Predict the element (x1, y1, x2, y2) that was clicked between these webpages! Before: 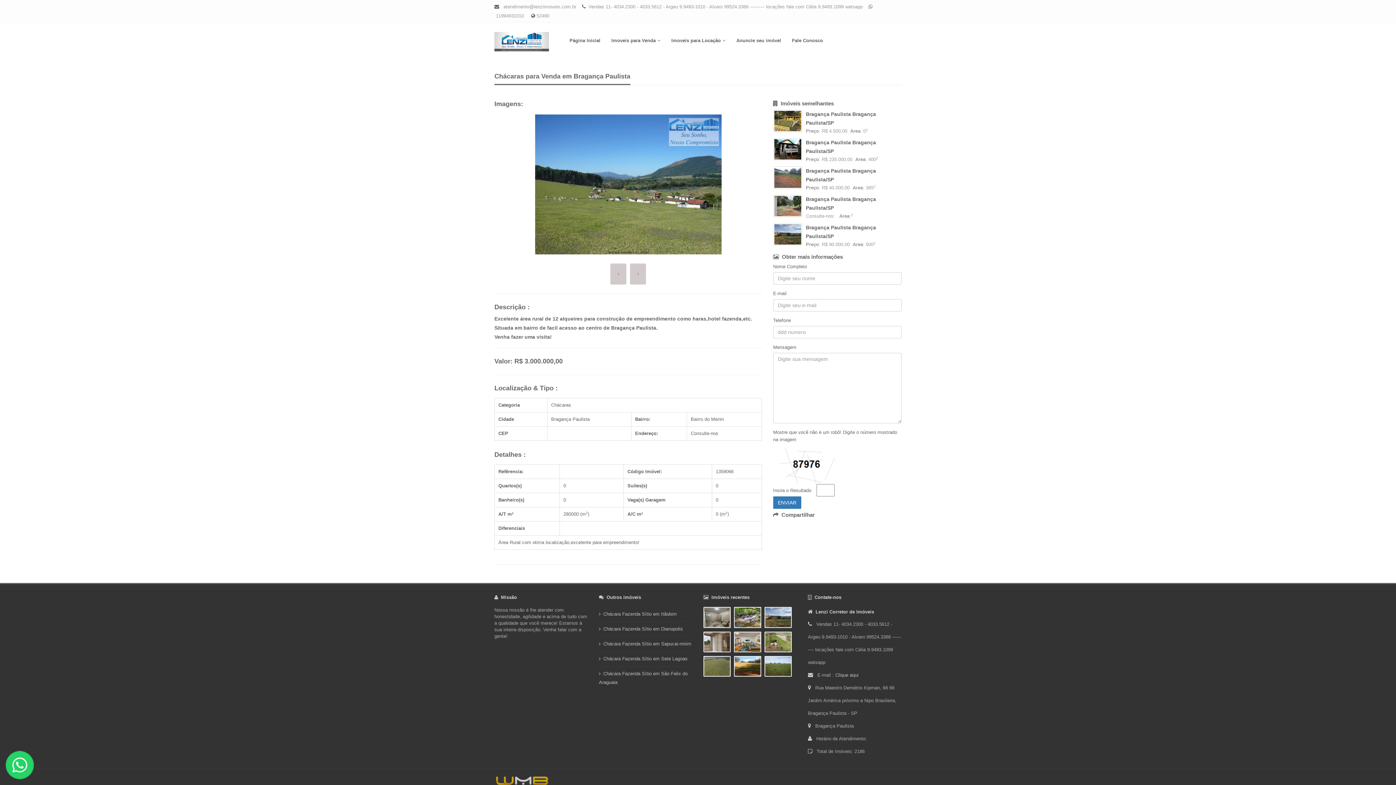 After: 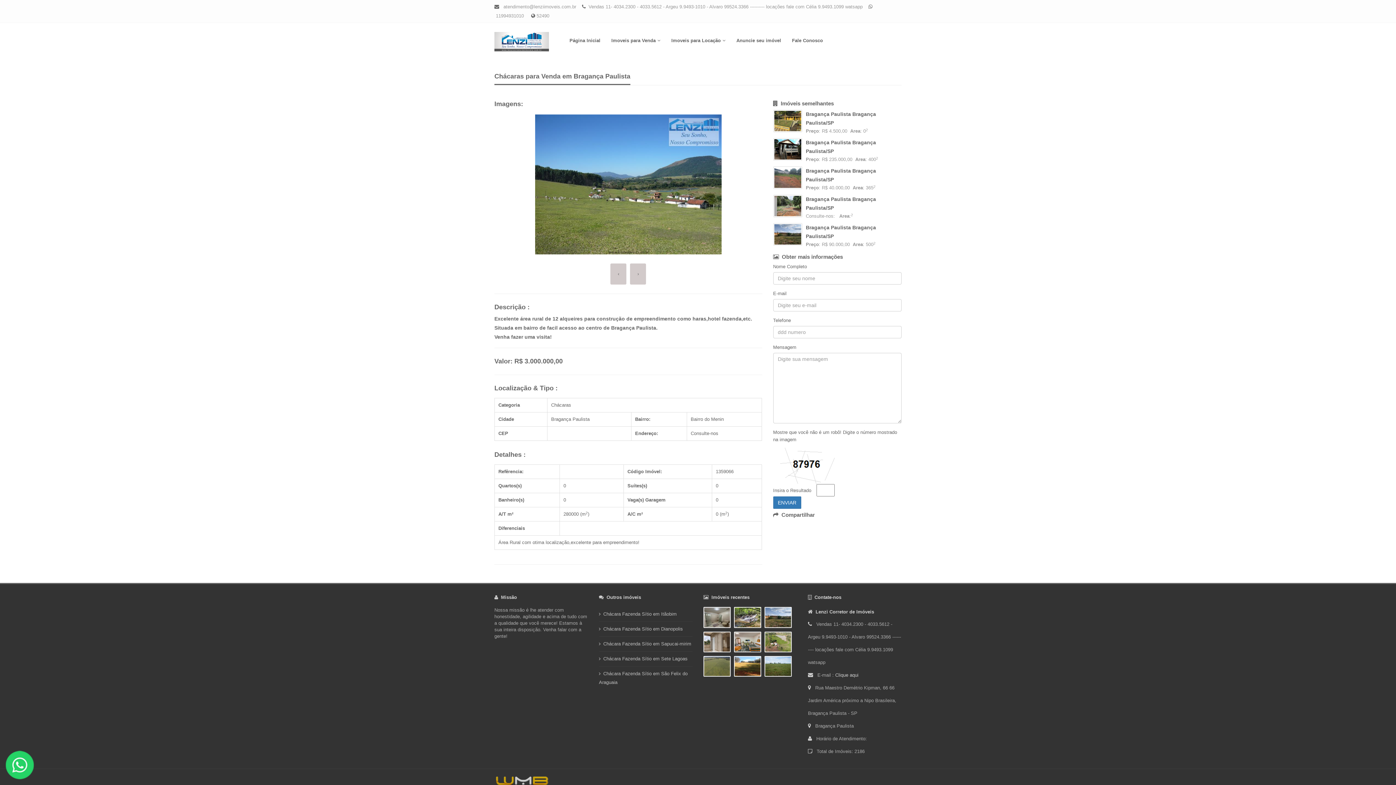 Action: bbox: (835, 672, 858, 678) label: Clique aqui